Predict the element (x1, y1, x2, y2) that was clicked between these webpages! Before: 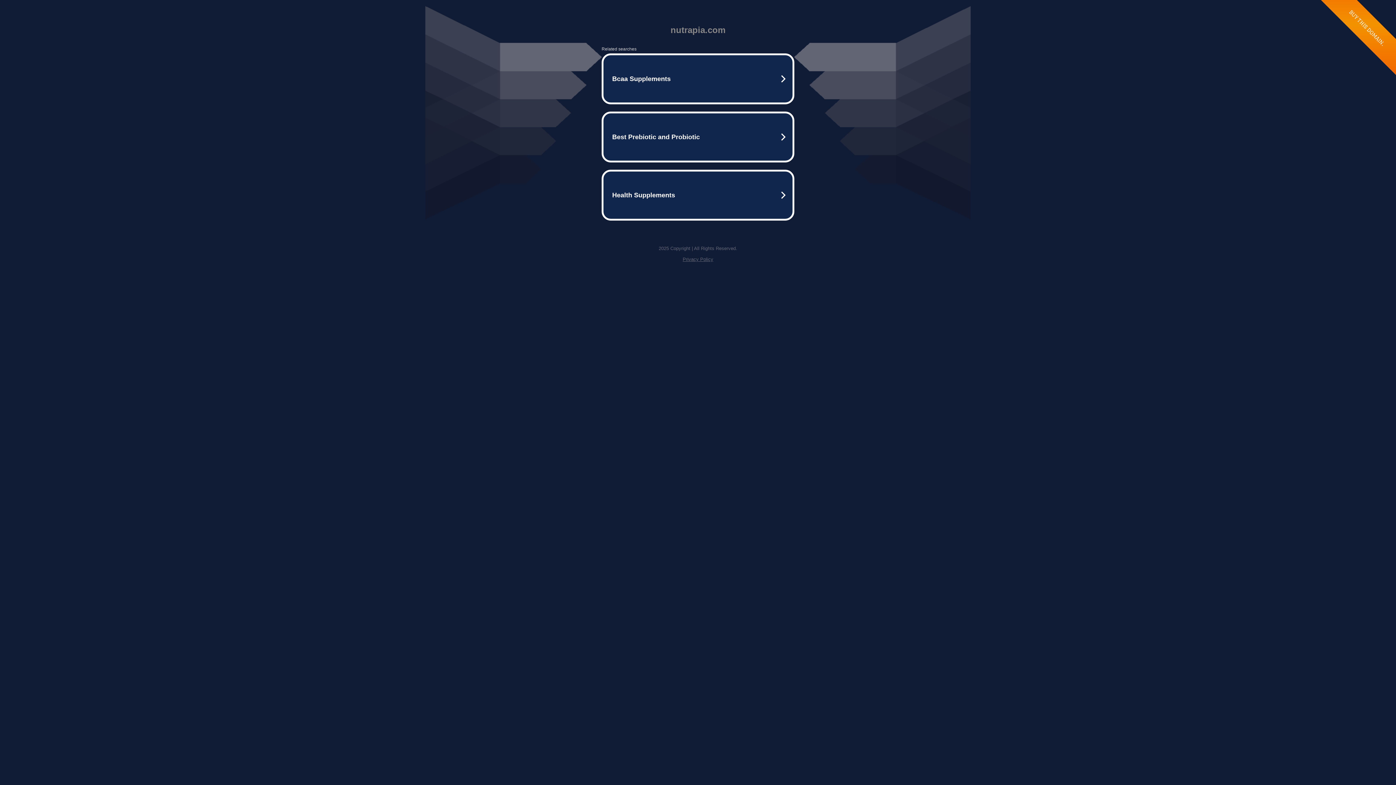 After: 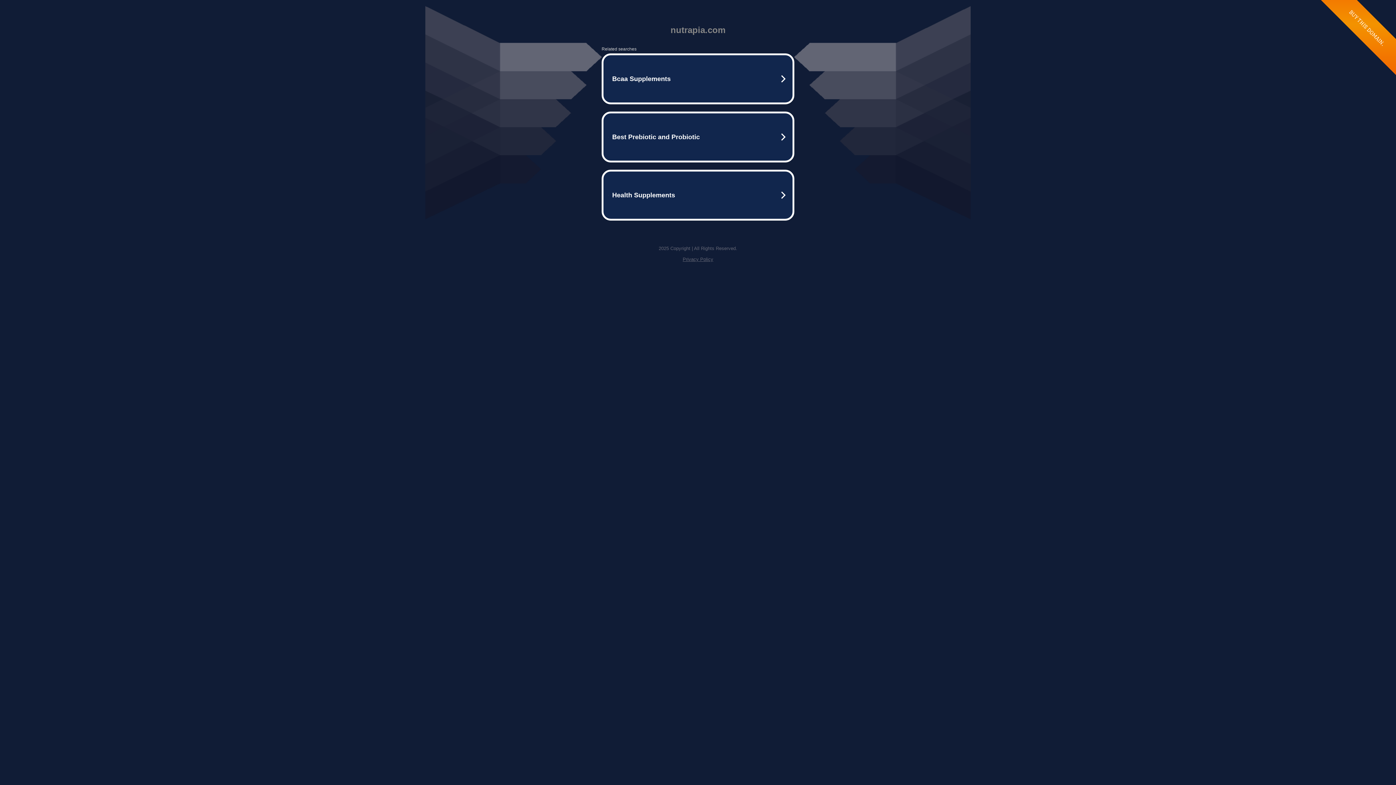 Action: bbox: (682, 256, 713, 262) label: Privacy Policy